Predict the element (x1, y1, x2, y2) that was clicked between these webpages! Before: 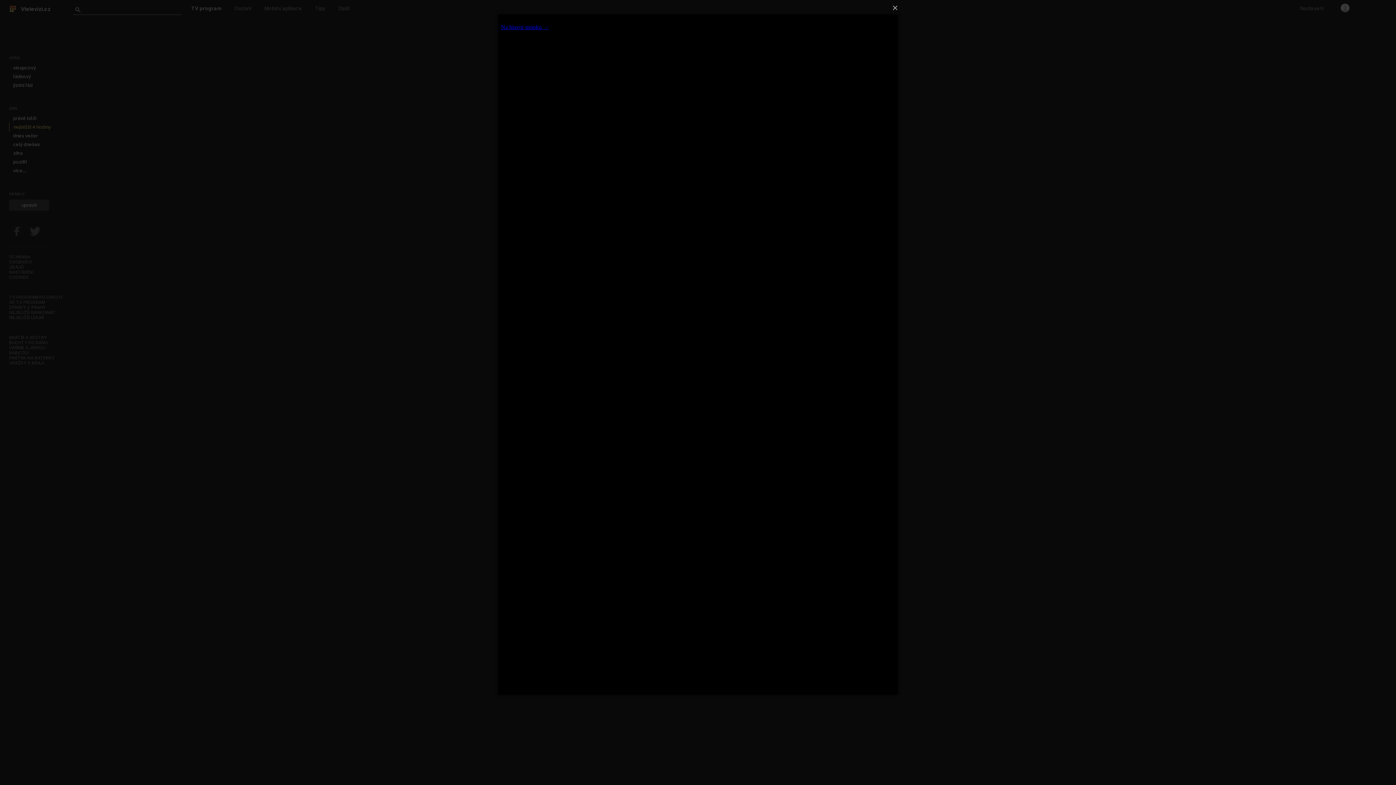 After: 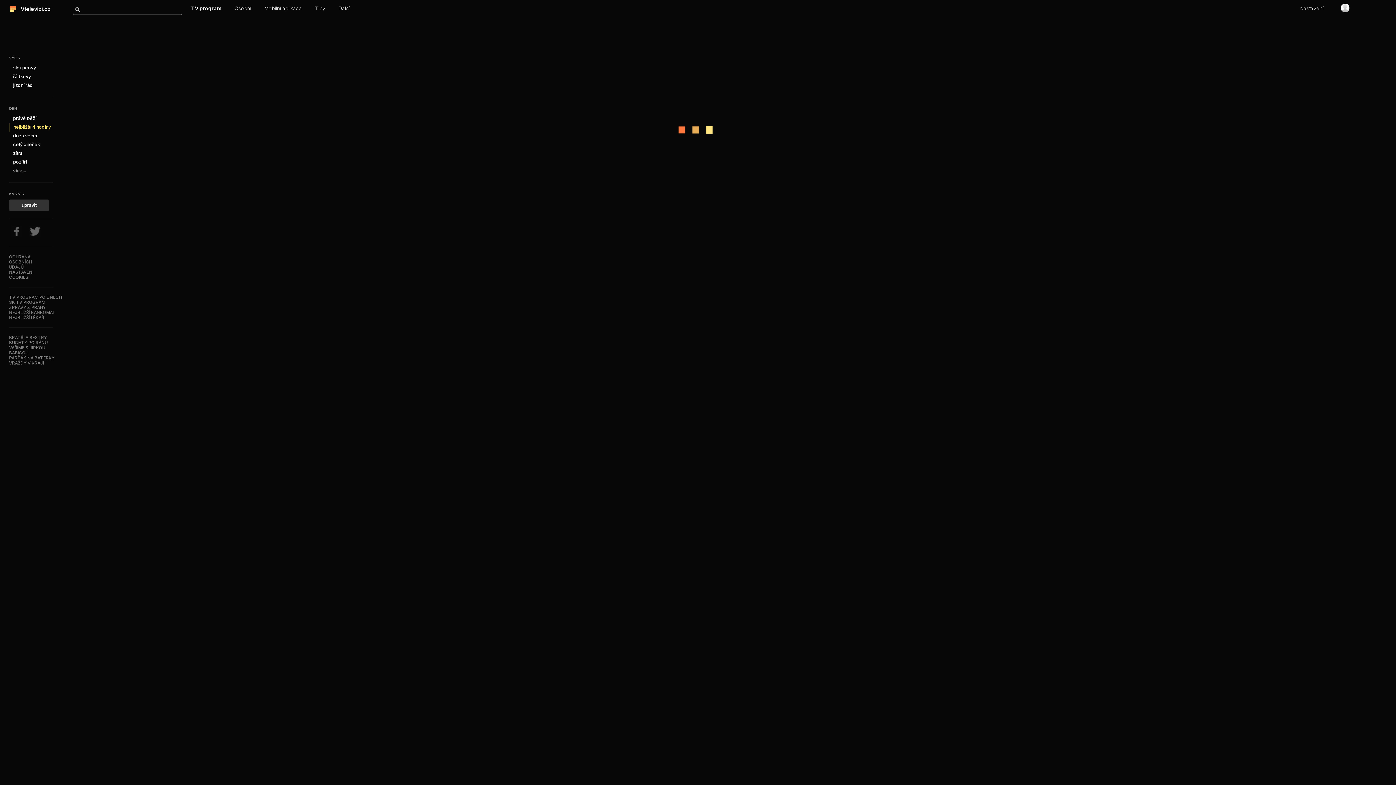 Action: bbox: (500, 0, 900, 16) label: ×